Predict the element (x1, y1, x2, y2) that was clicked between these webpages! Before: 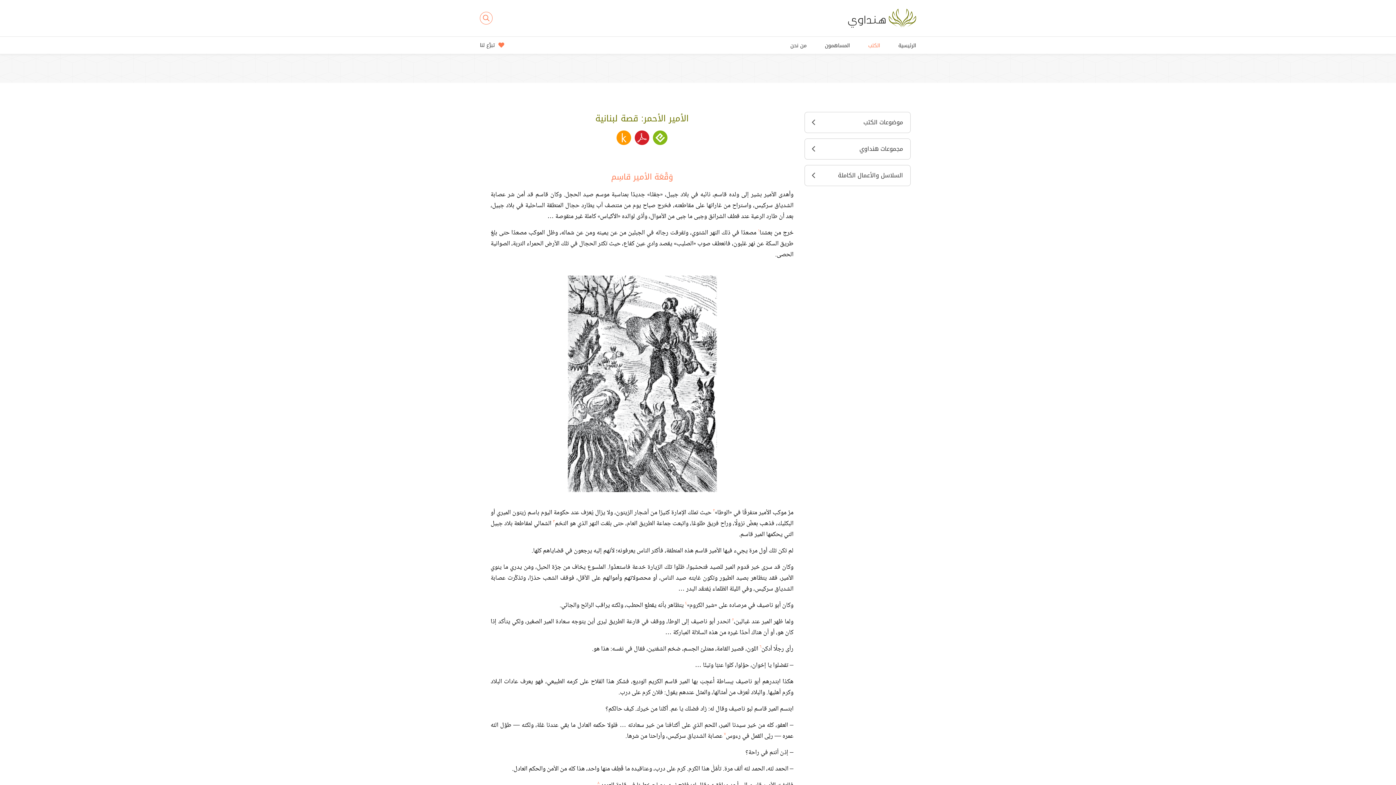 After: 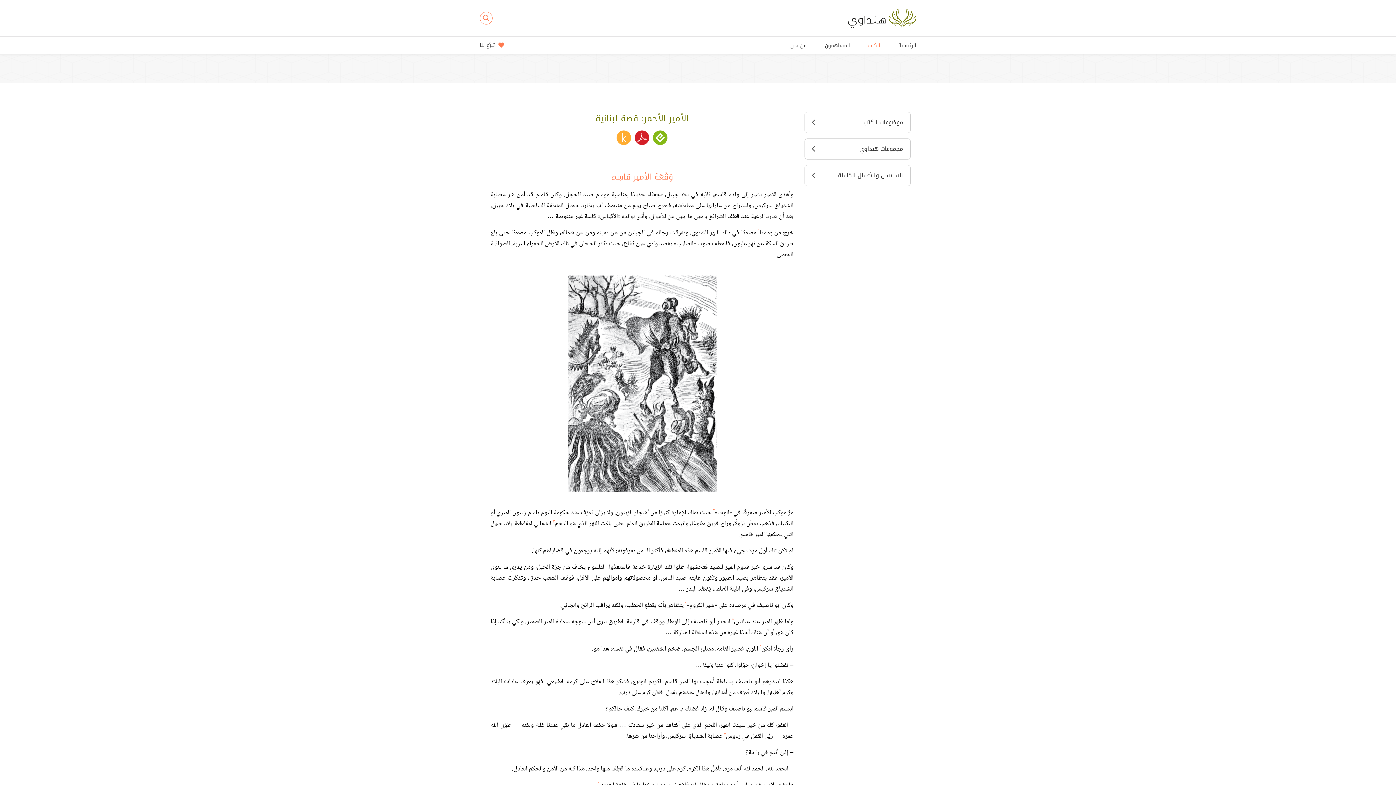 Action: bbox: (616, 130, 631, 145)